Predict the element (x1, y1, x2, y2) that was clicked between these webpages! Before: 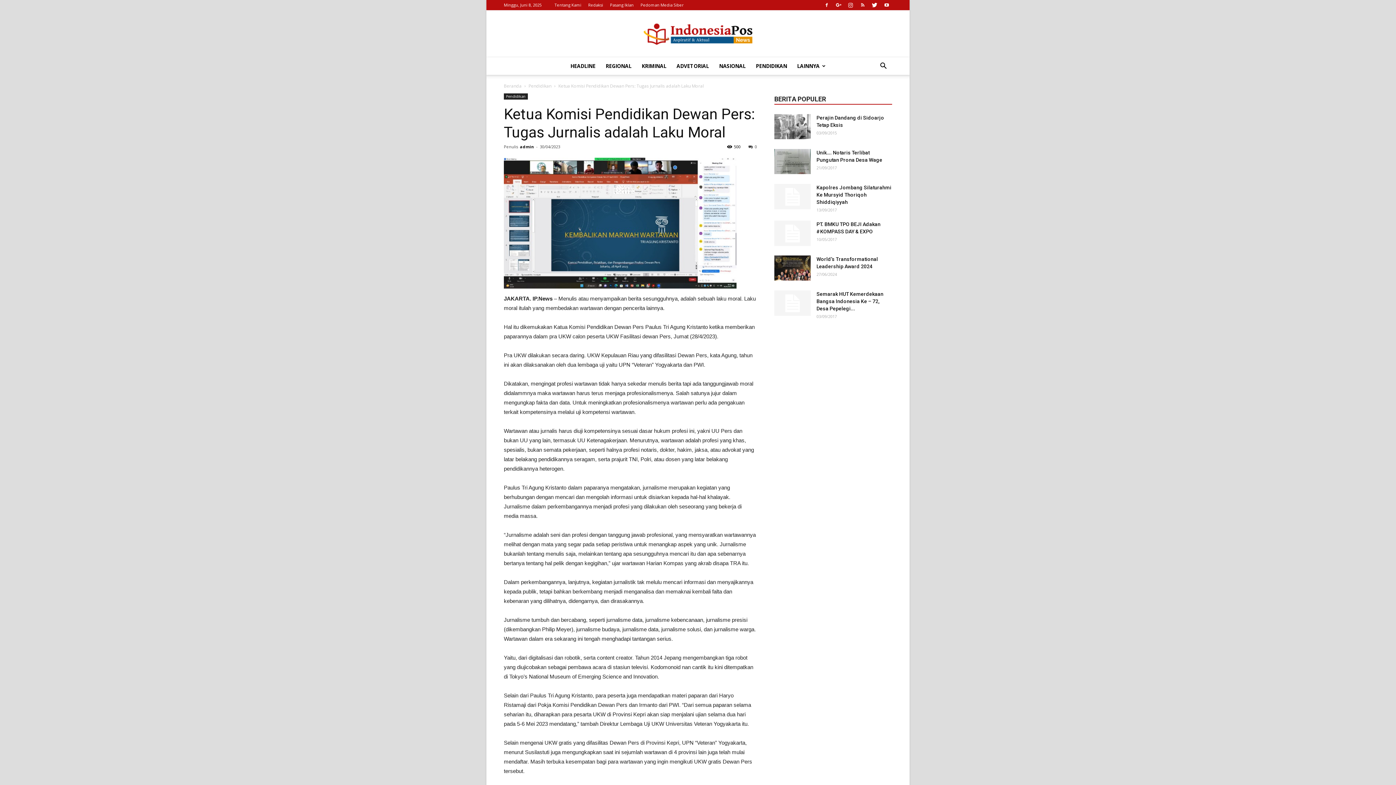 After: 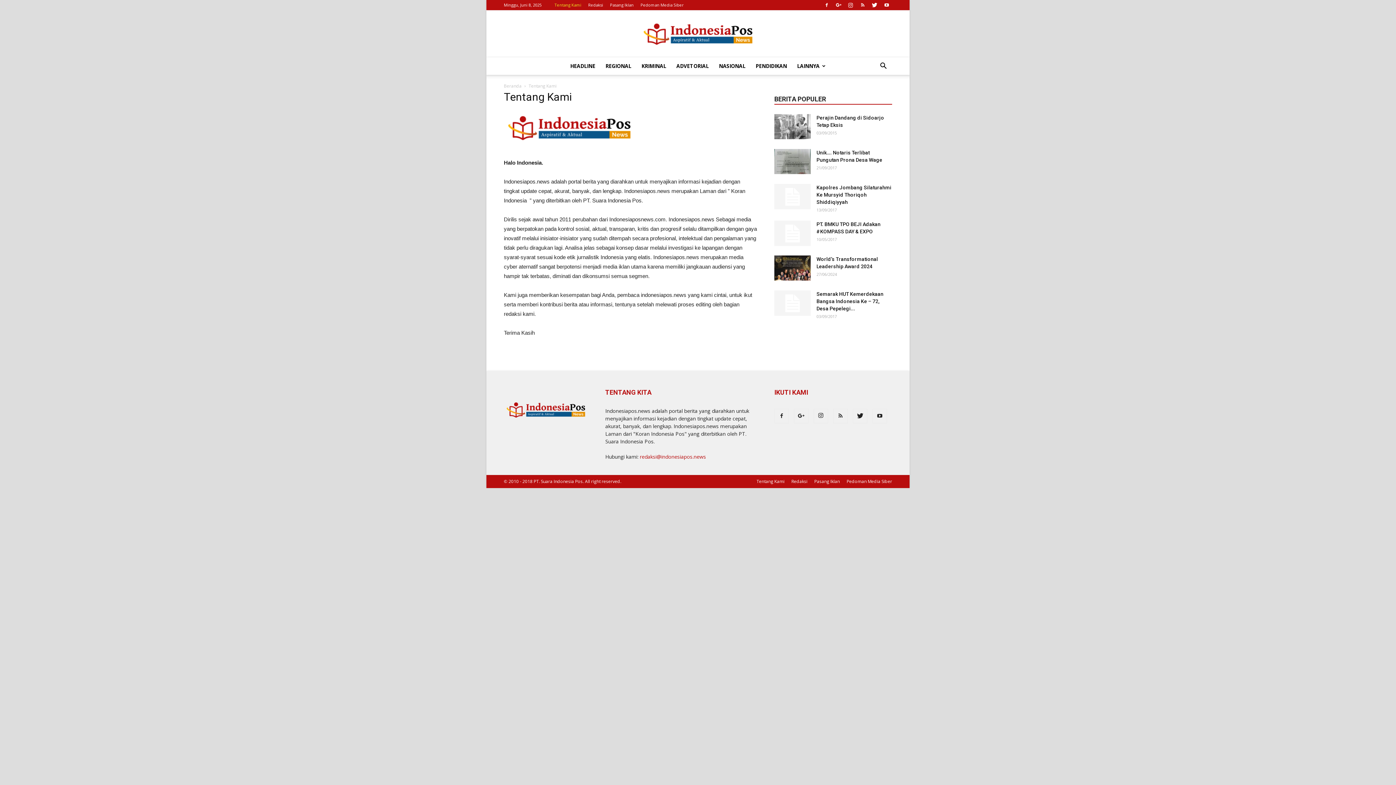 Action: label: Tentang Kami bbox: (554, 2, 581, 7)